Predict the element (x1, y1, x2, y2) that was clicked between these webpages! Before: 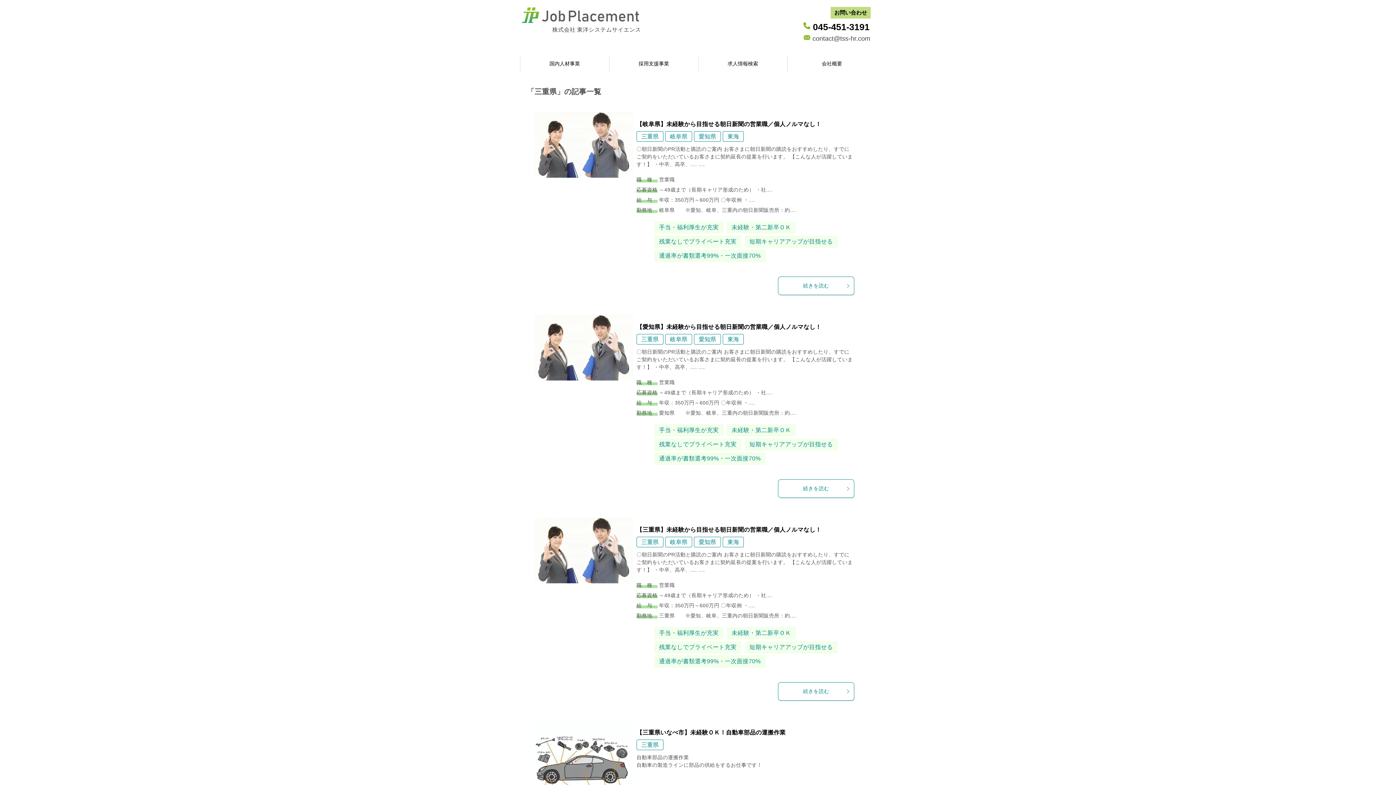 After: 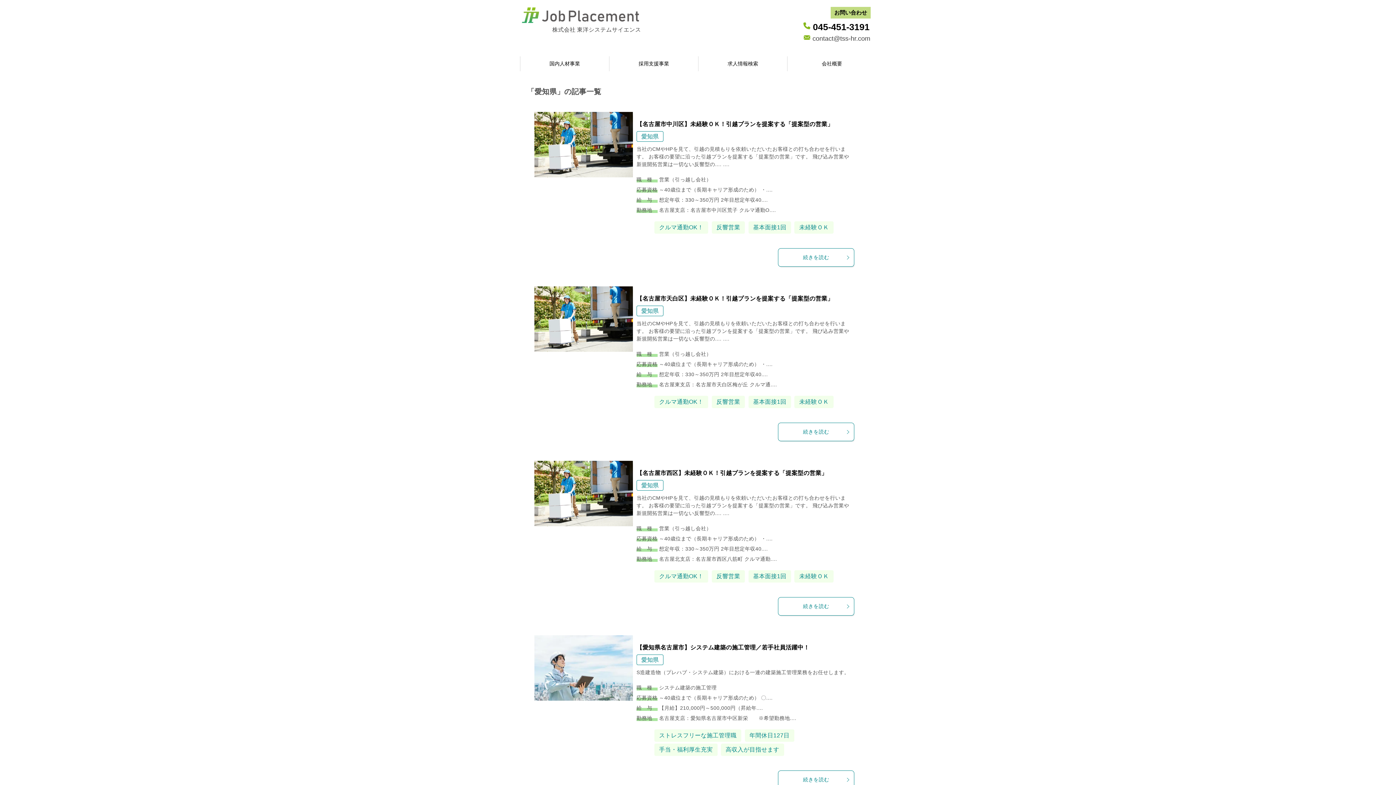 Action: bbox: (698, 133, 716, 139) label: 愛知県